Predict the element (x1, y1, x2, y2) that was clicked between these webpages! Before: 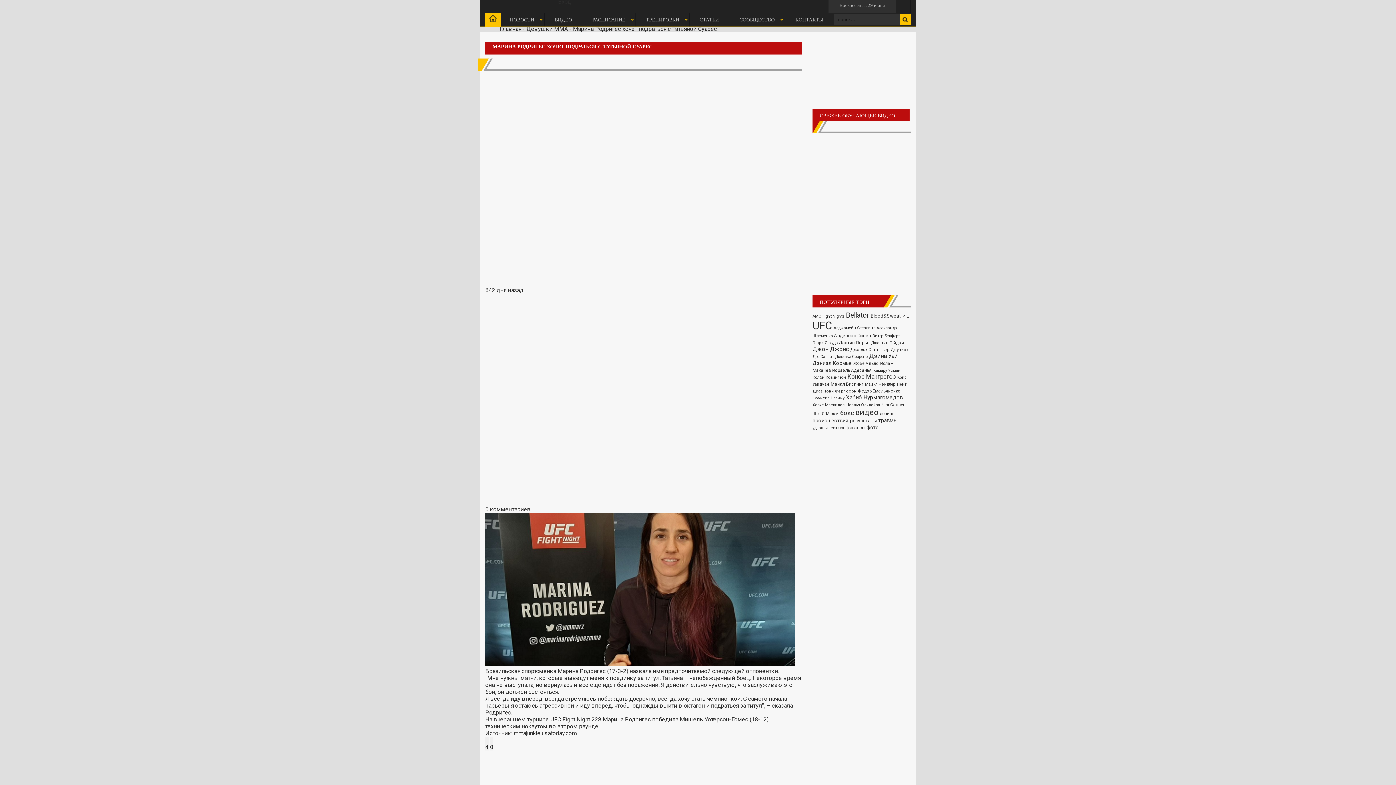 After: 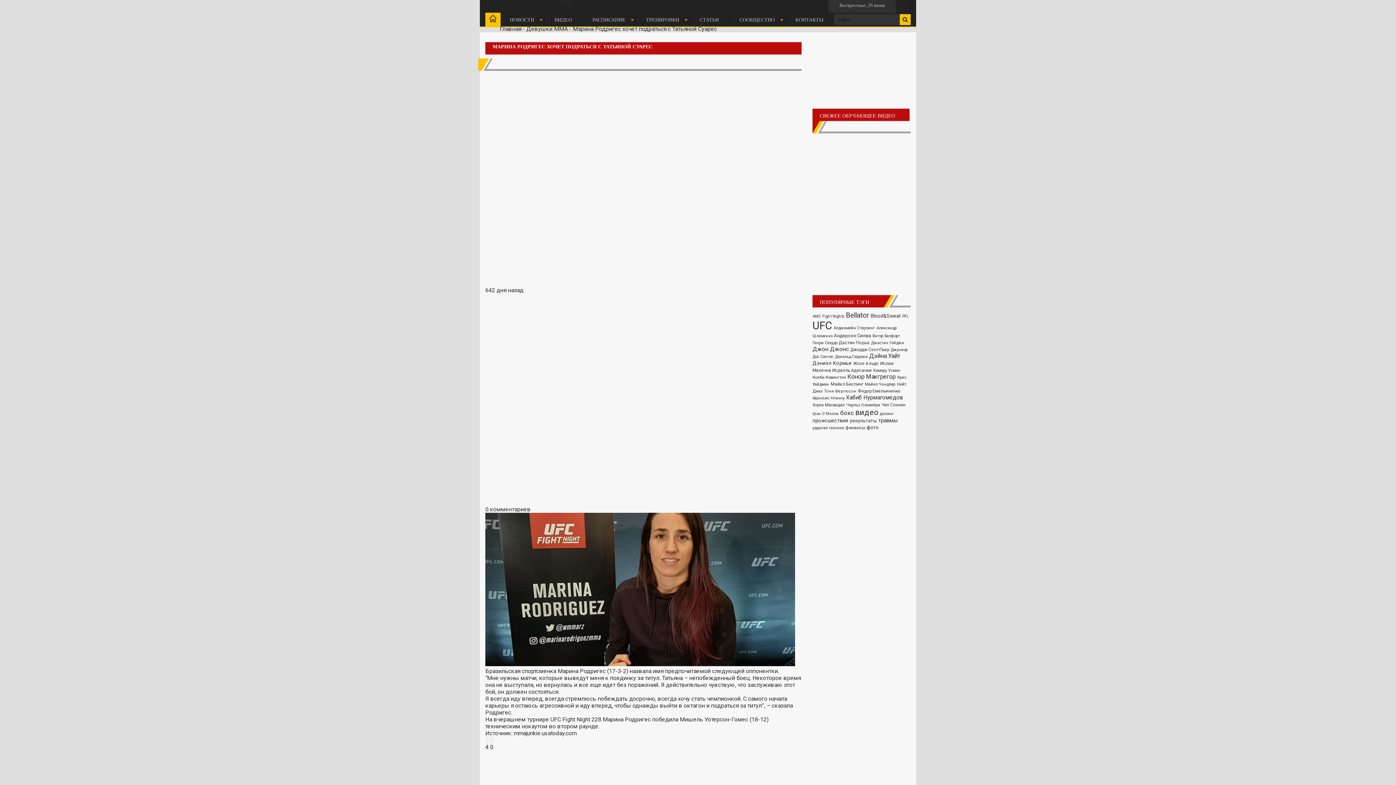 Action: bbox: (812, 37, 910, 103)